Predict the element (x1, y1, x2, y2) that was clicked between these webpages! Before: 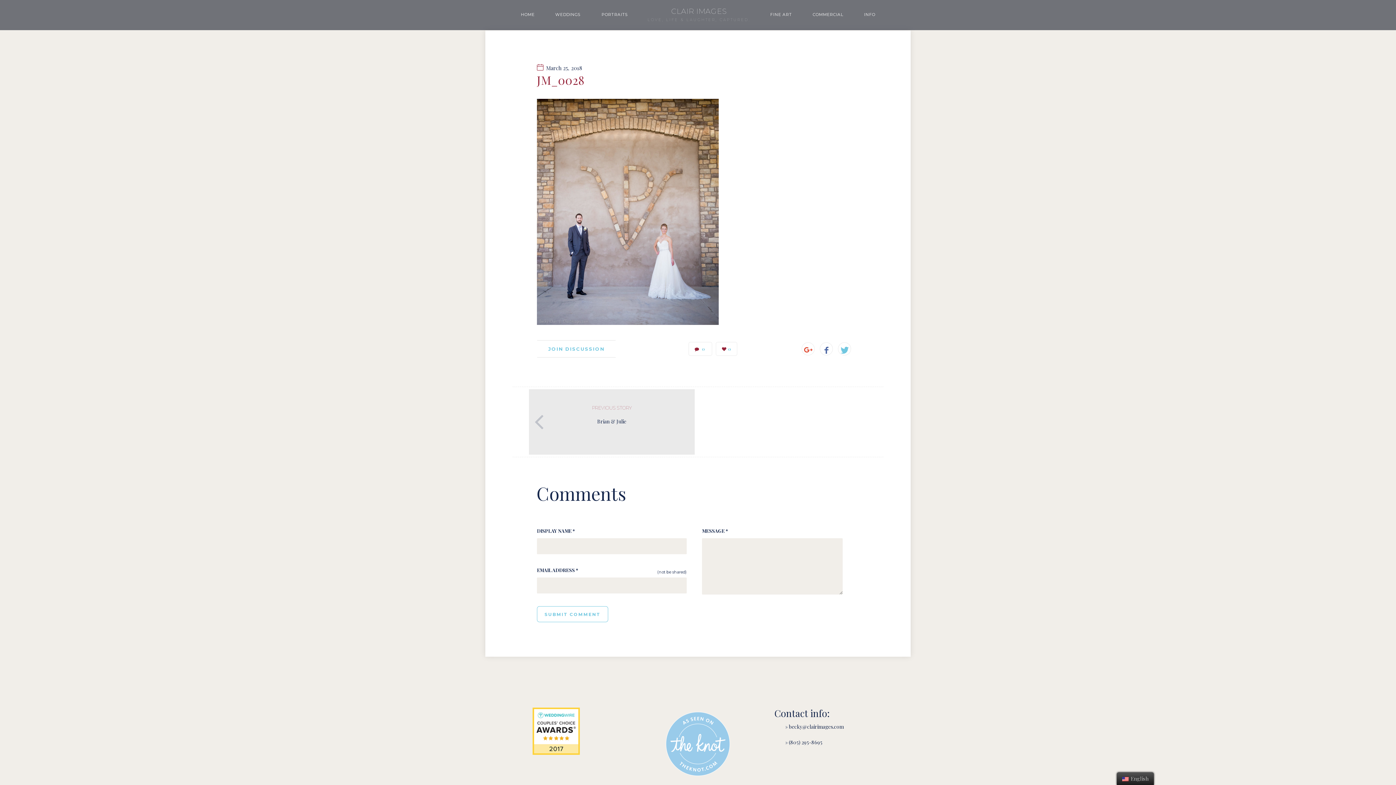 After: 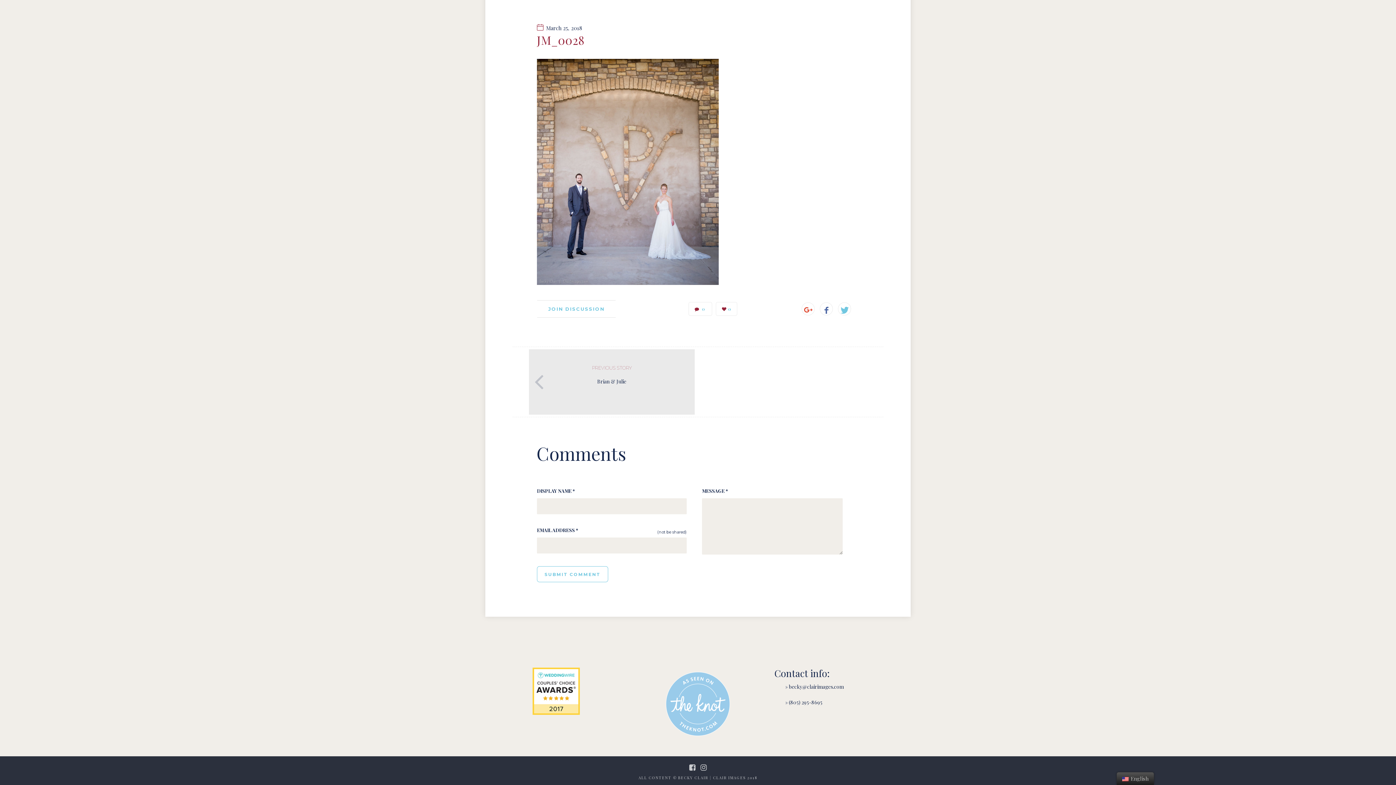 Action: bbox: (537, 340, 616, 357) label: JOIN DISCUSSION